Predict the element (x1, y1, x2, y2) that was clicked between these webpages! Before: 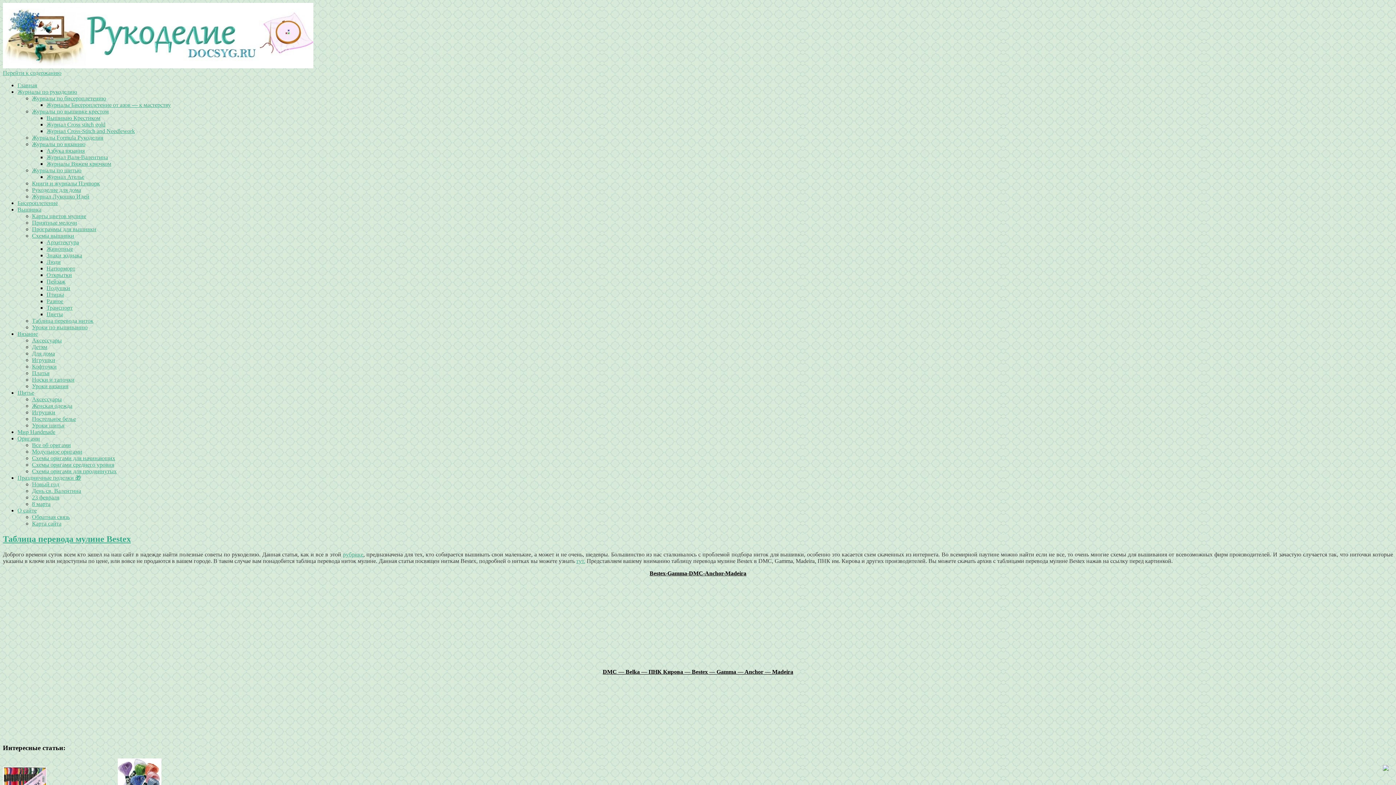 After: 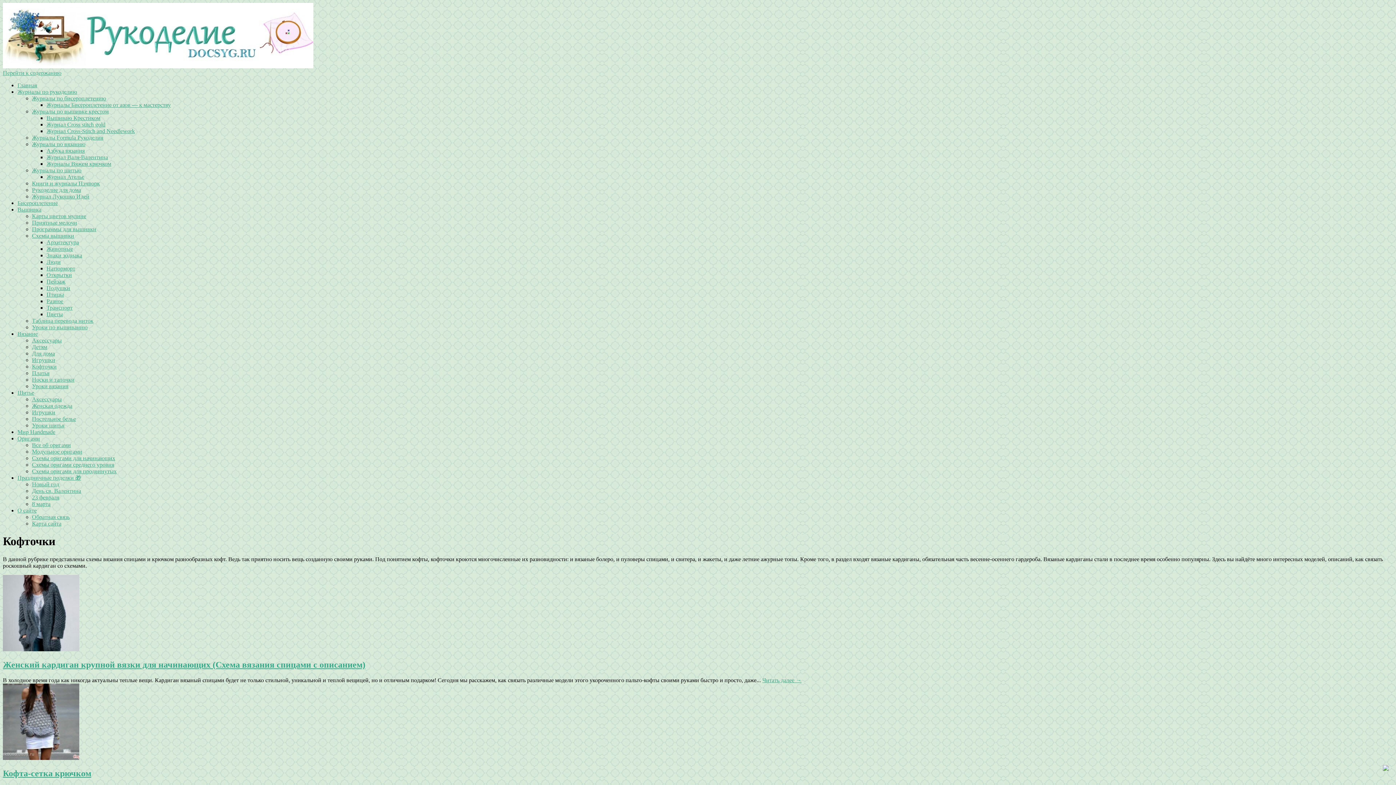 Action: bbox: (32, 363, 56, 369) label: Кофточки